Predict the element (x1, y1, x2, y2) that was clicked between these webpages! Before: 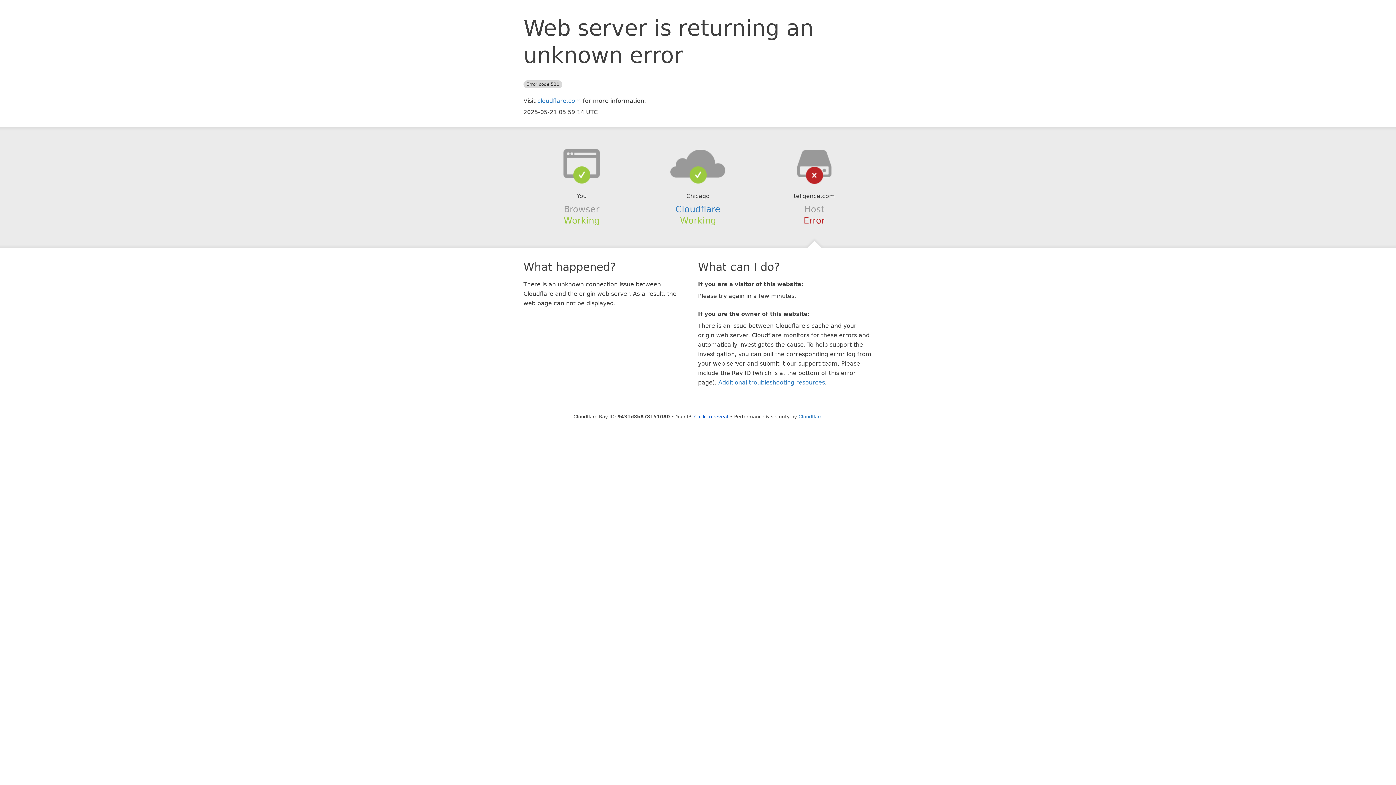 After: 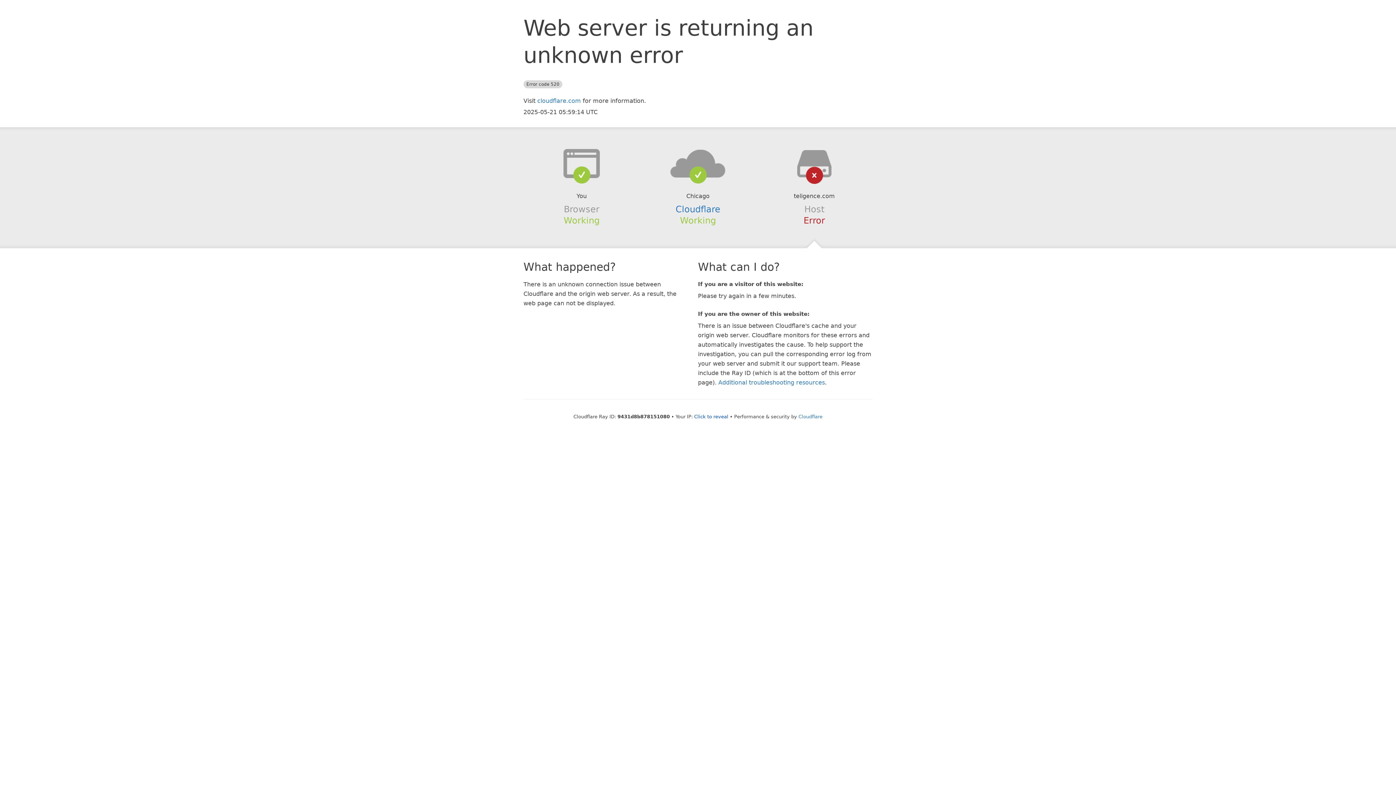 Action: bbox: (639, 148, 756, 178)